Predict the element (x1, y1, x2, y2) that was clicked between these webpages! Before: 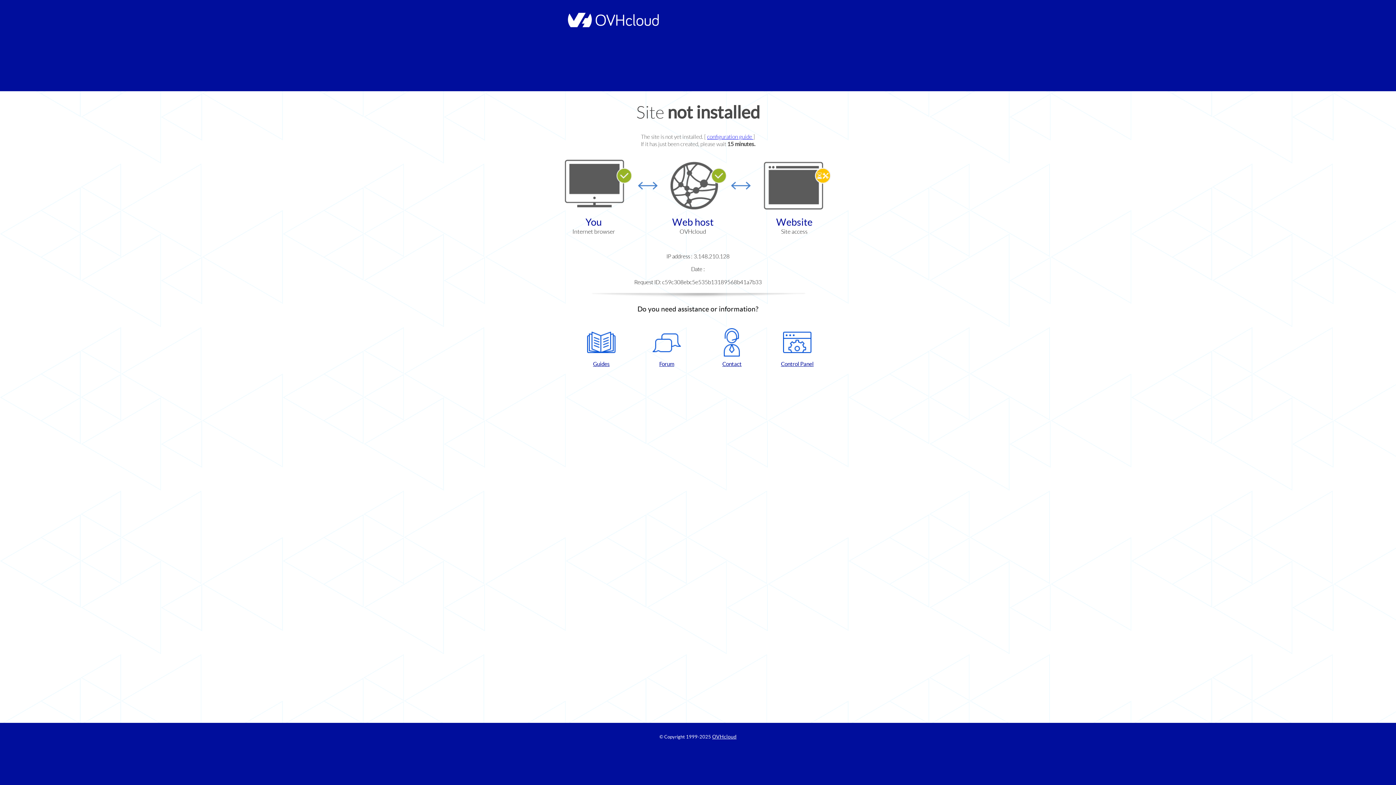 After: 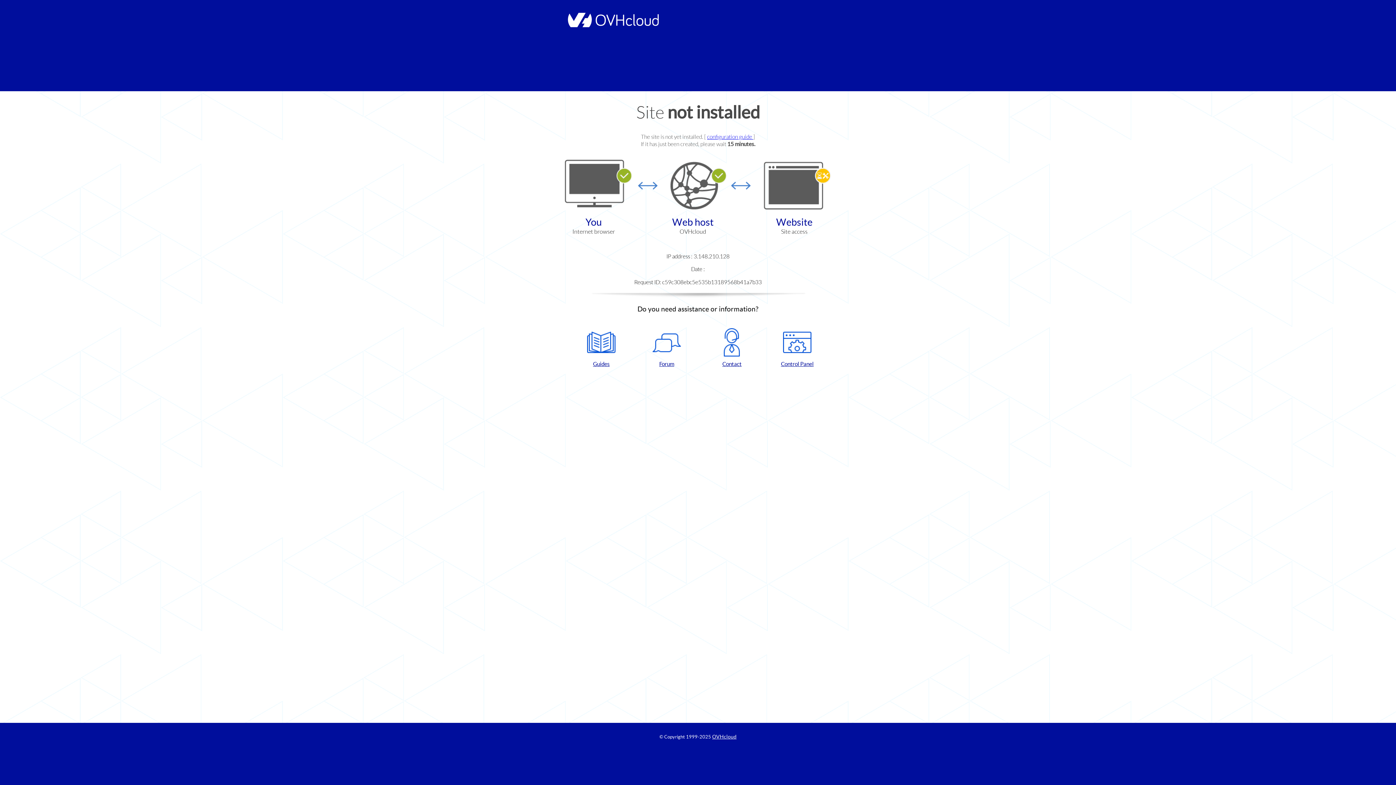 Action: label: Forum bbox: (637, 328, 696, 367)